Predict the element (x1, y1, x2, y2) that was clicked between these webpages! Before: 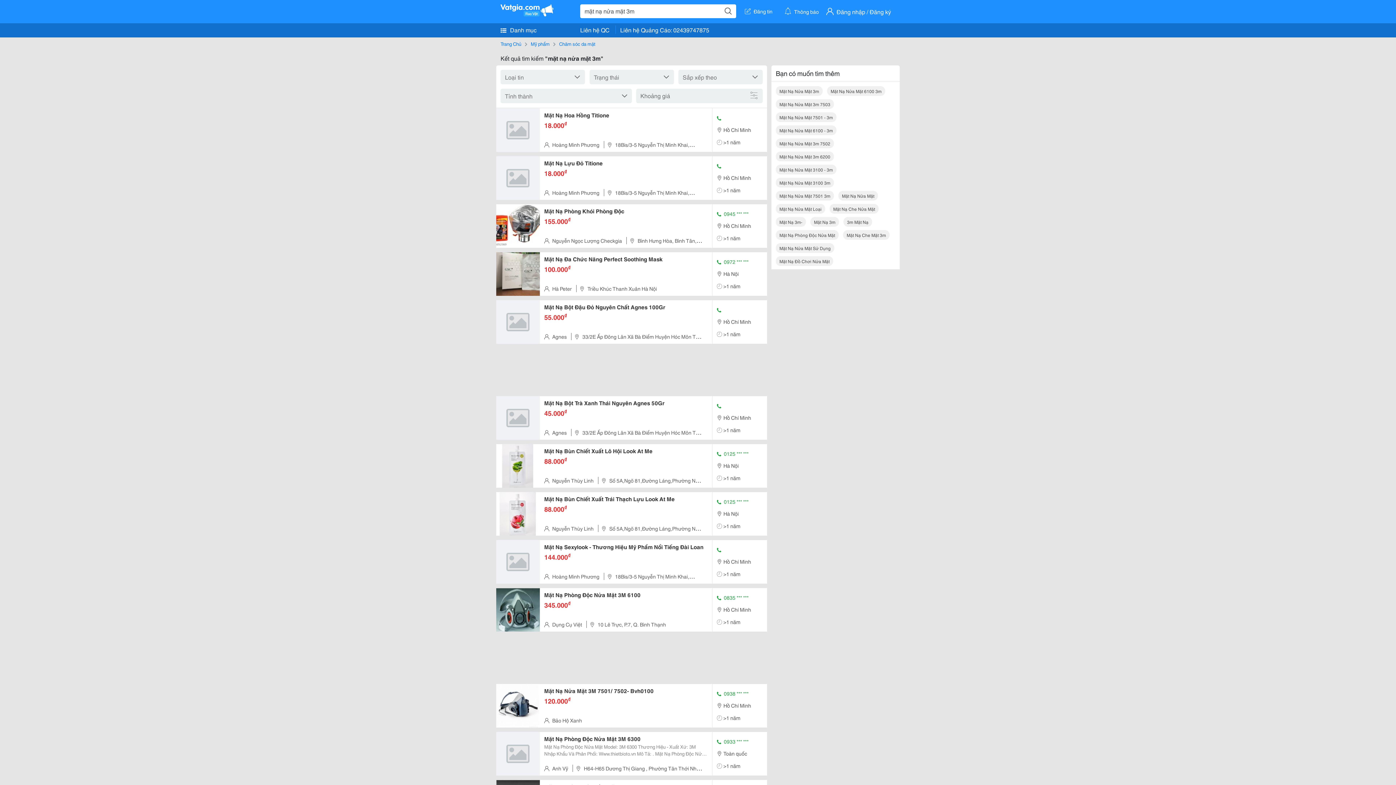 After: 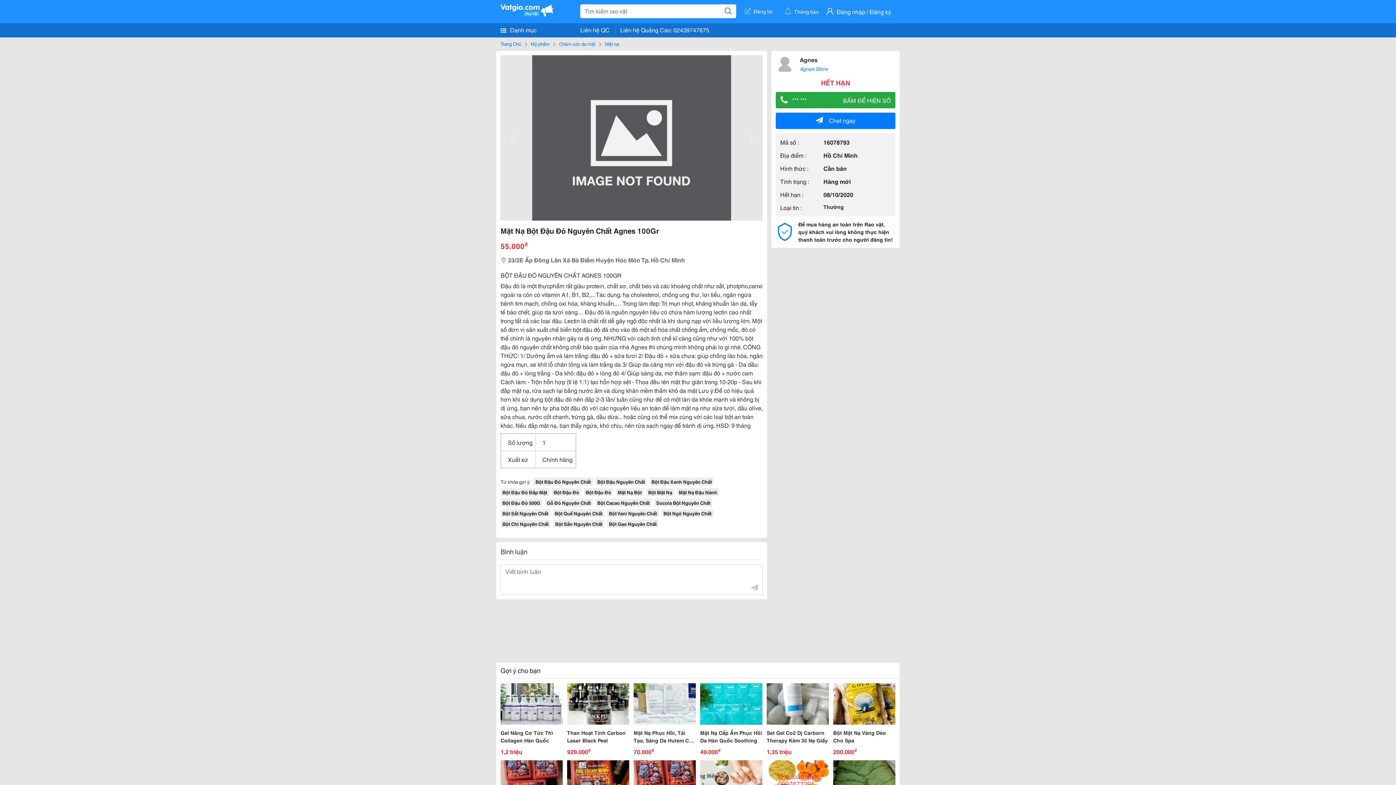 Action: bbox: (496, 316, 540, 325)